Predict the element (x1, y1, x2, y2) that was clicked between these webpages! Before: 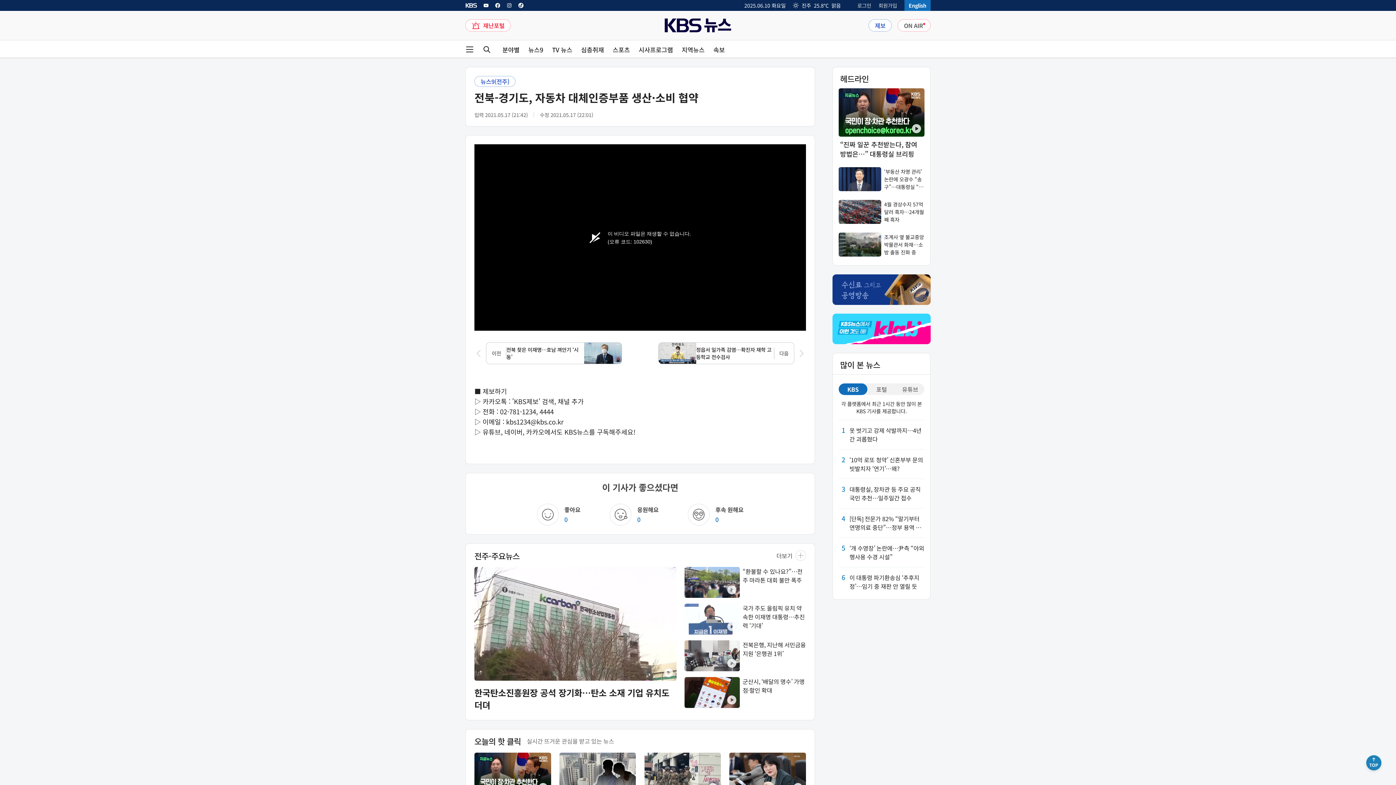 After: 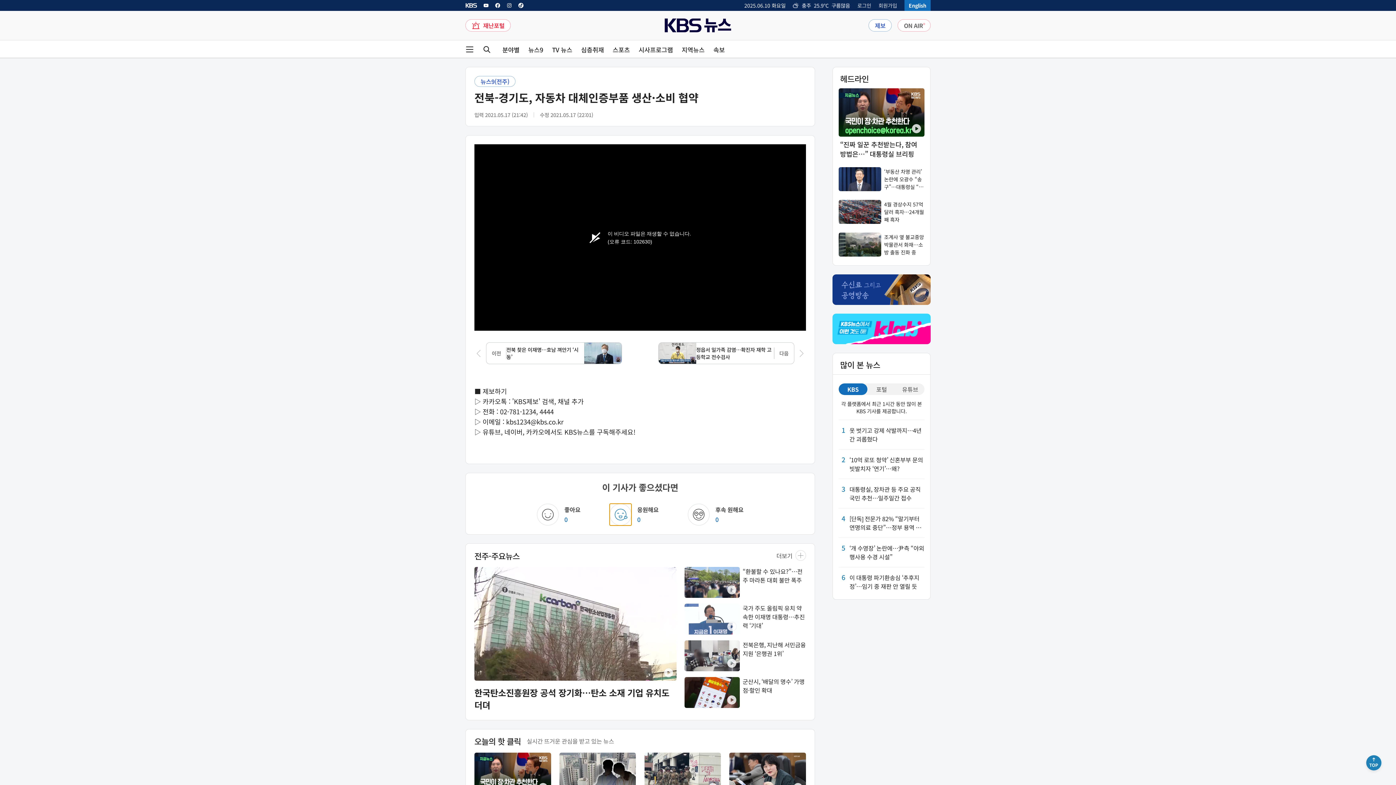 Action: bbox: (609, 504, 631, 525)